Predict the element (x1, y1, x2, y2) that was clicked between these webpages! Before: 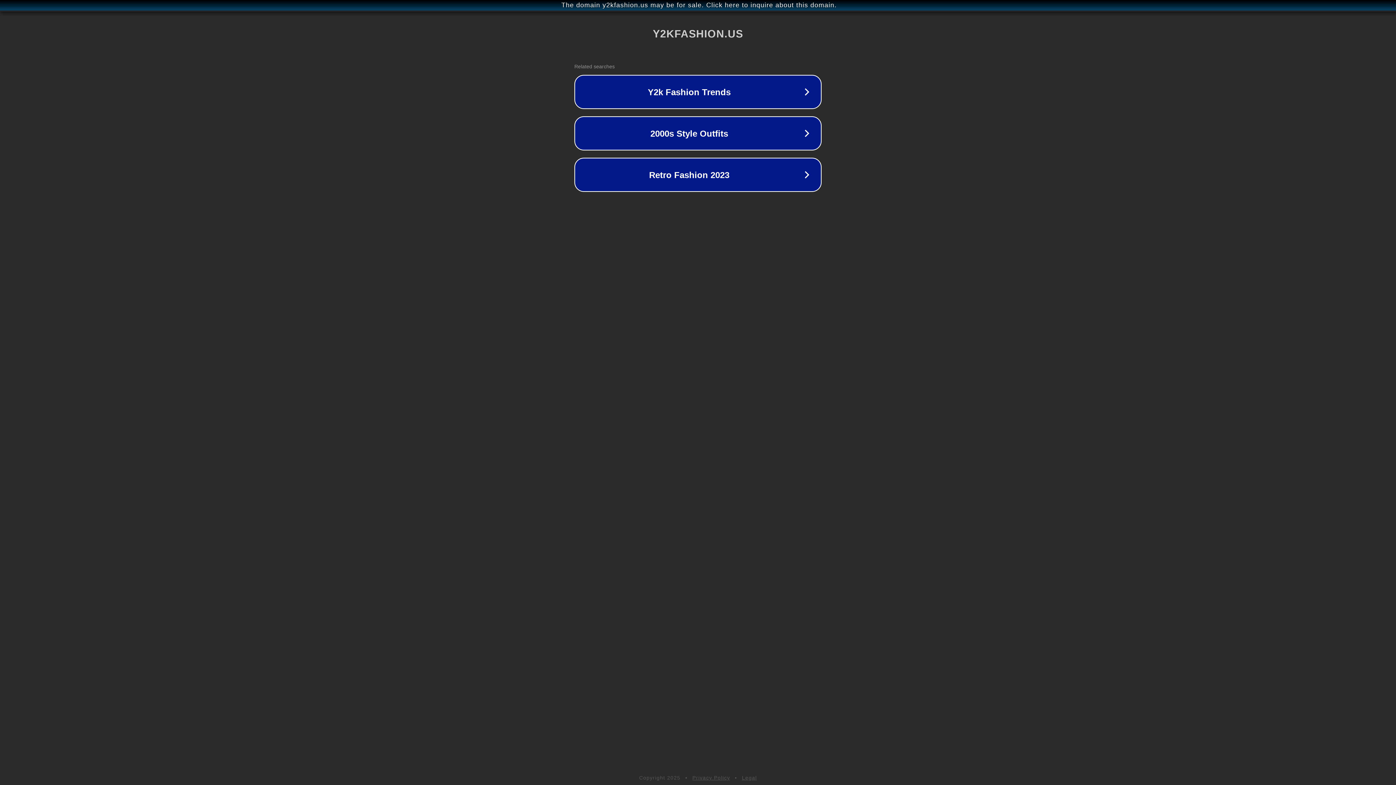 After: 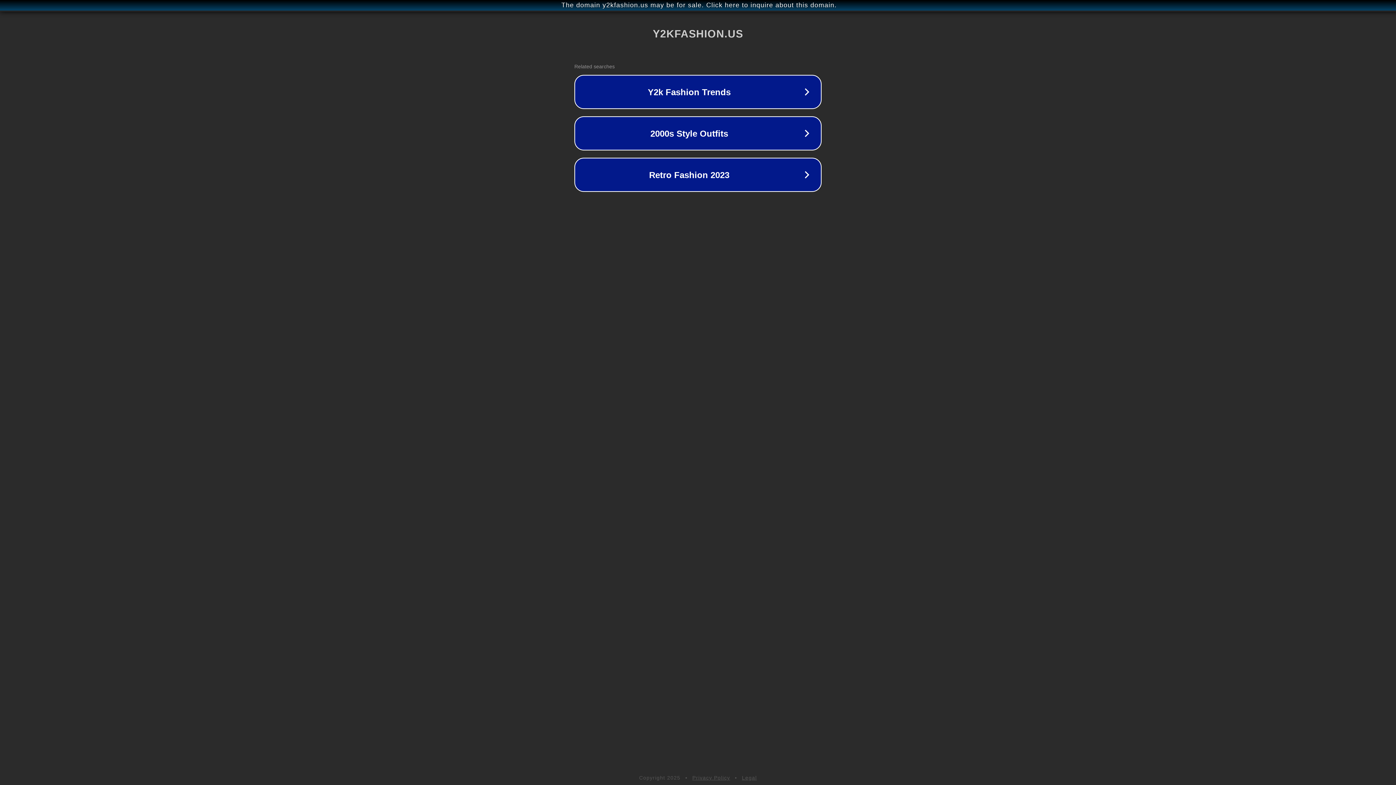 Action: bbox: (742, 775, 757, 781) label: Legal